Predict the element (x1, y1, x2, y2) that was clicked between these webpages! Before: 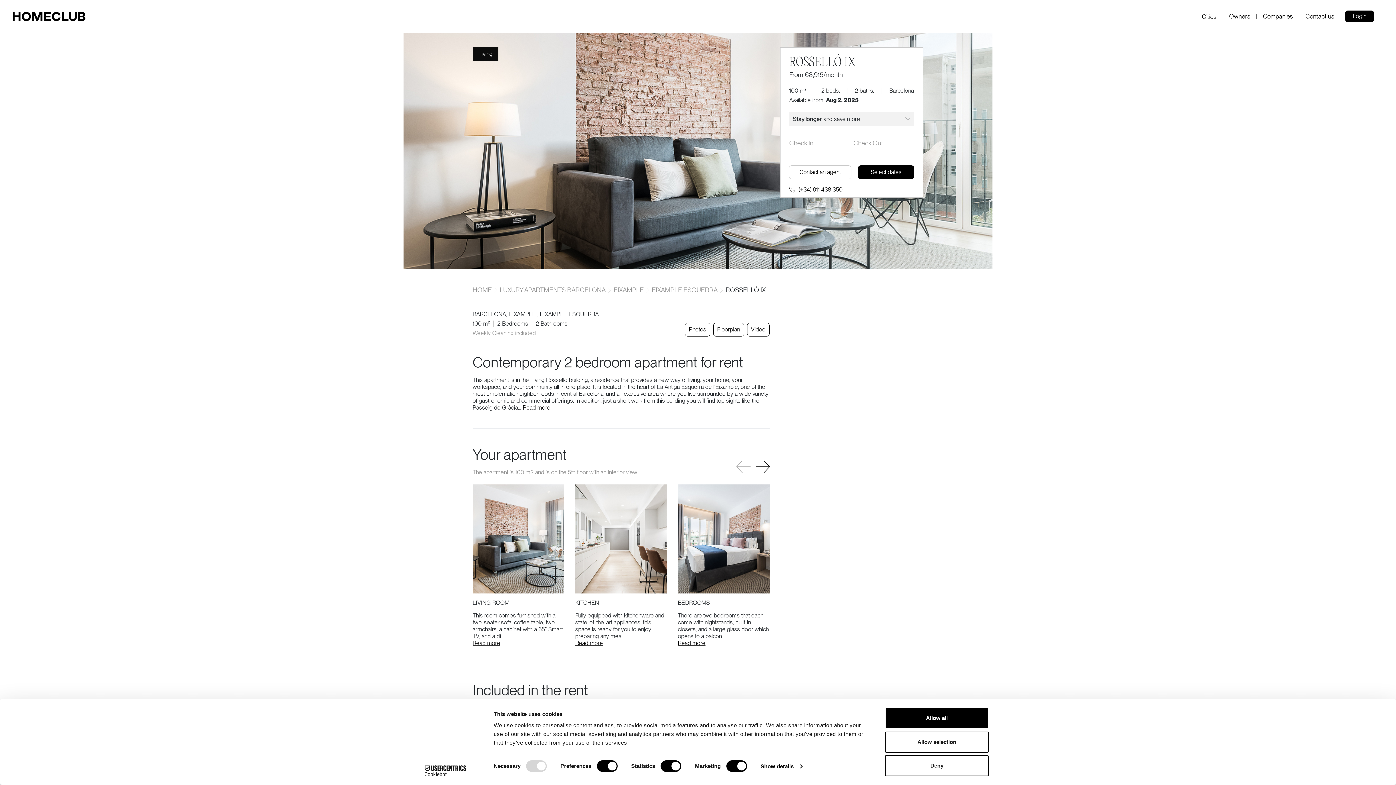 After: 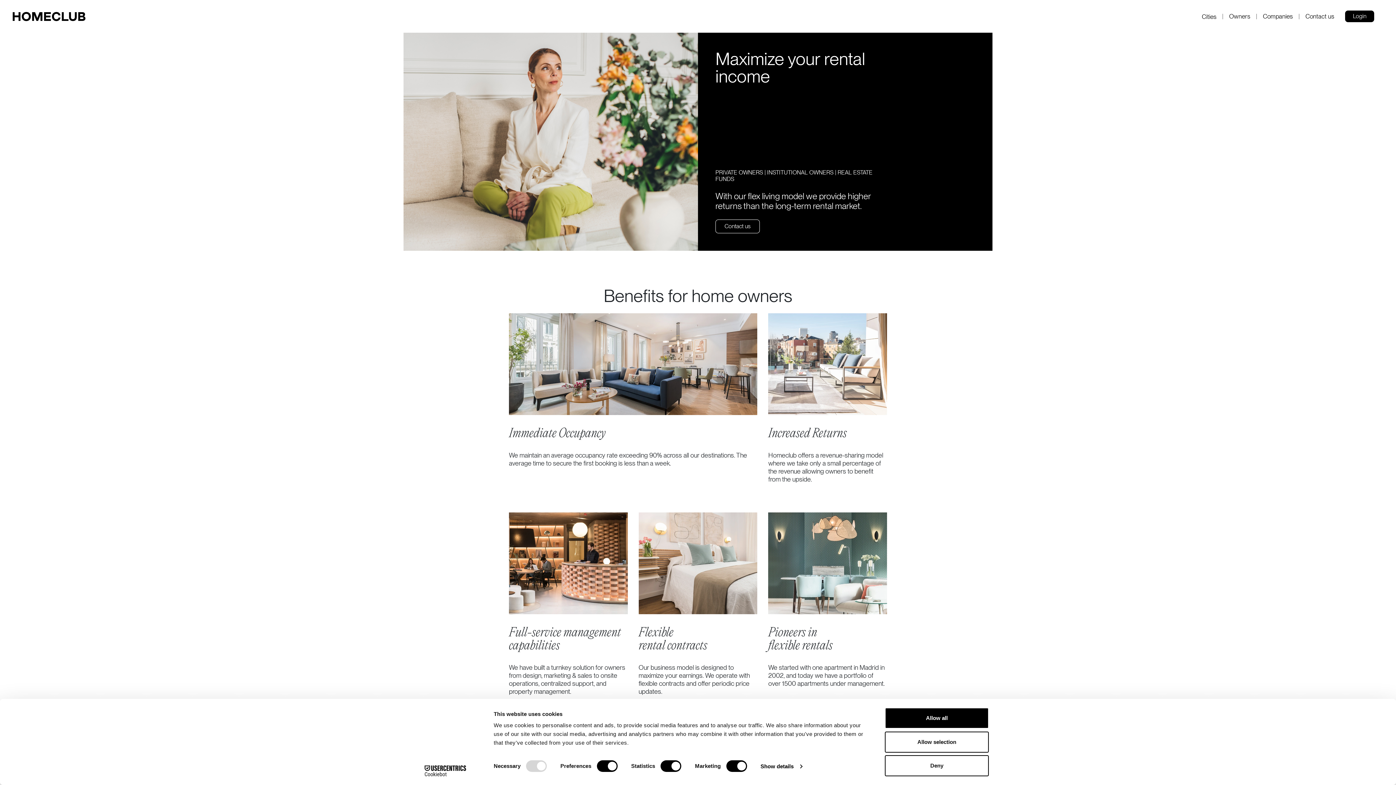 Action: label: Owners bbox: (1229, 13, 1250, 19)